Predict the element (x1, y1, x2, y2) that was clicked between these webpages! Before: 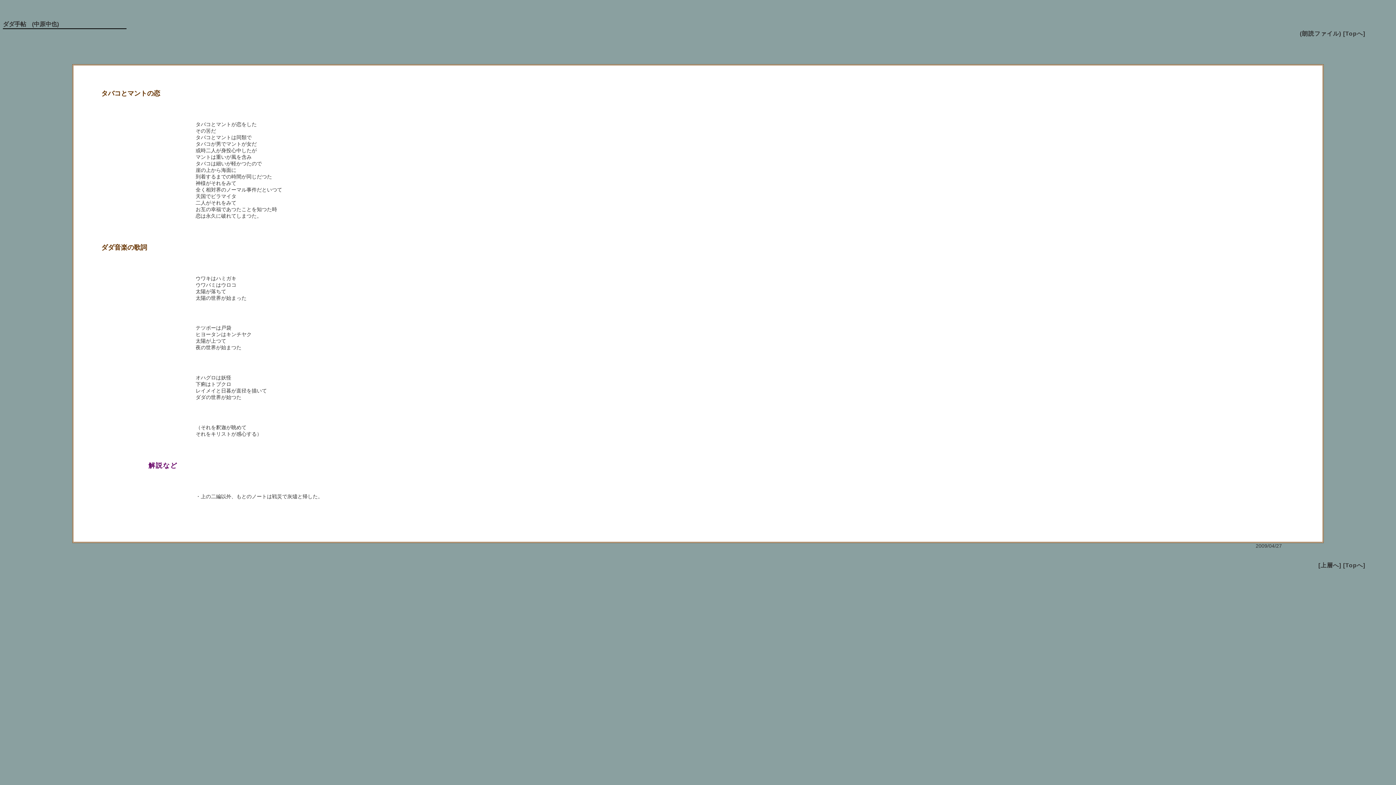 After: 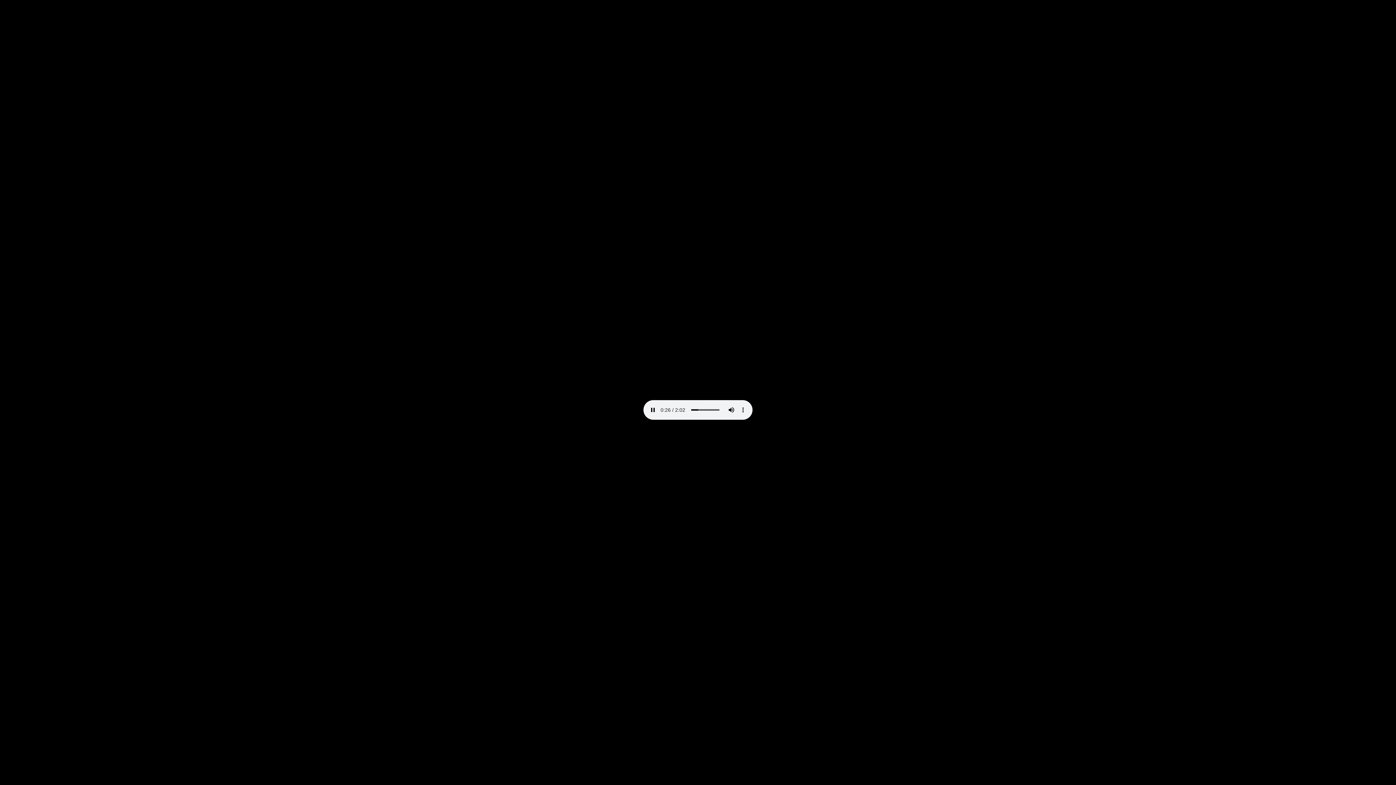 Action: label: (朗読ファイル) bbox: (1300, 30, 1341, 36)